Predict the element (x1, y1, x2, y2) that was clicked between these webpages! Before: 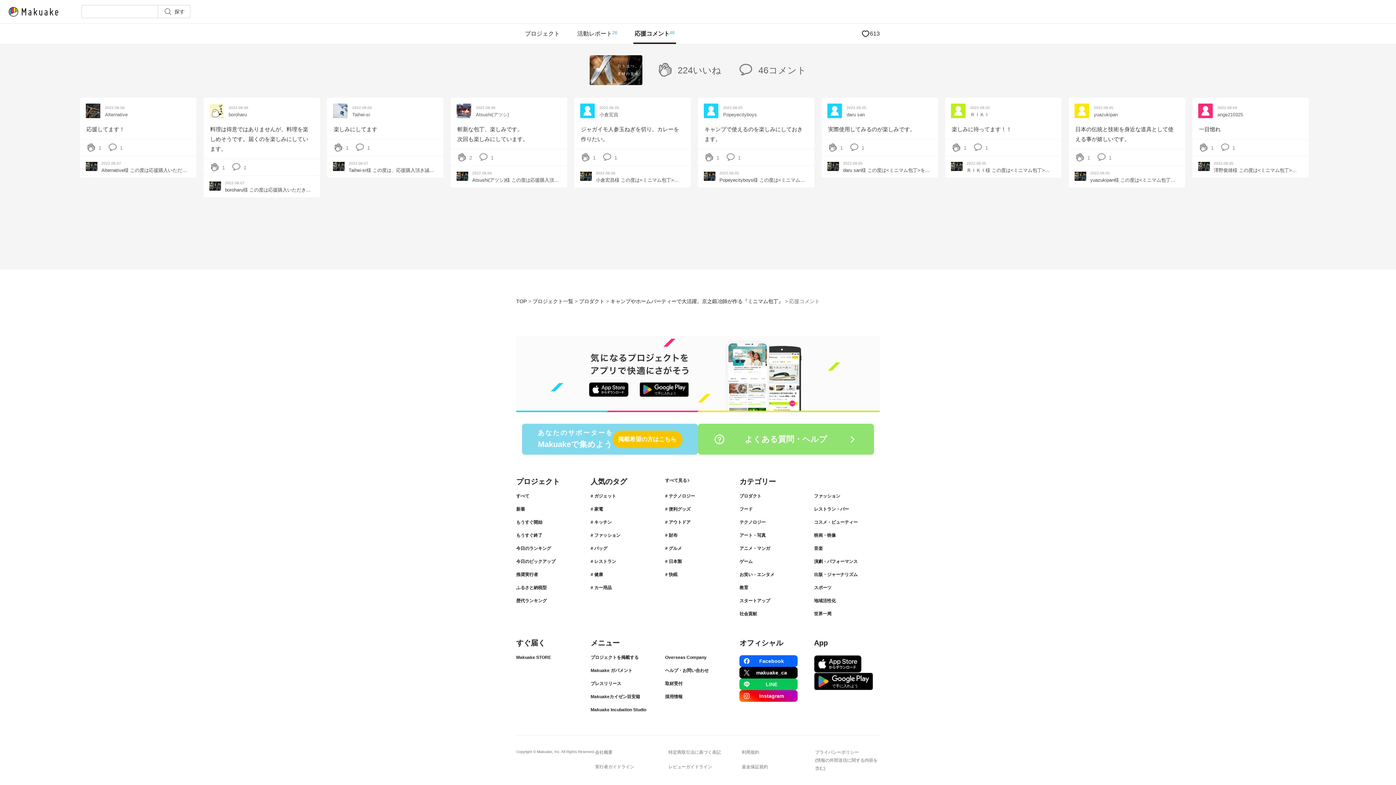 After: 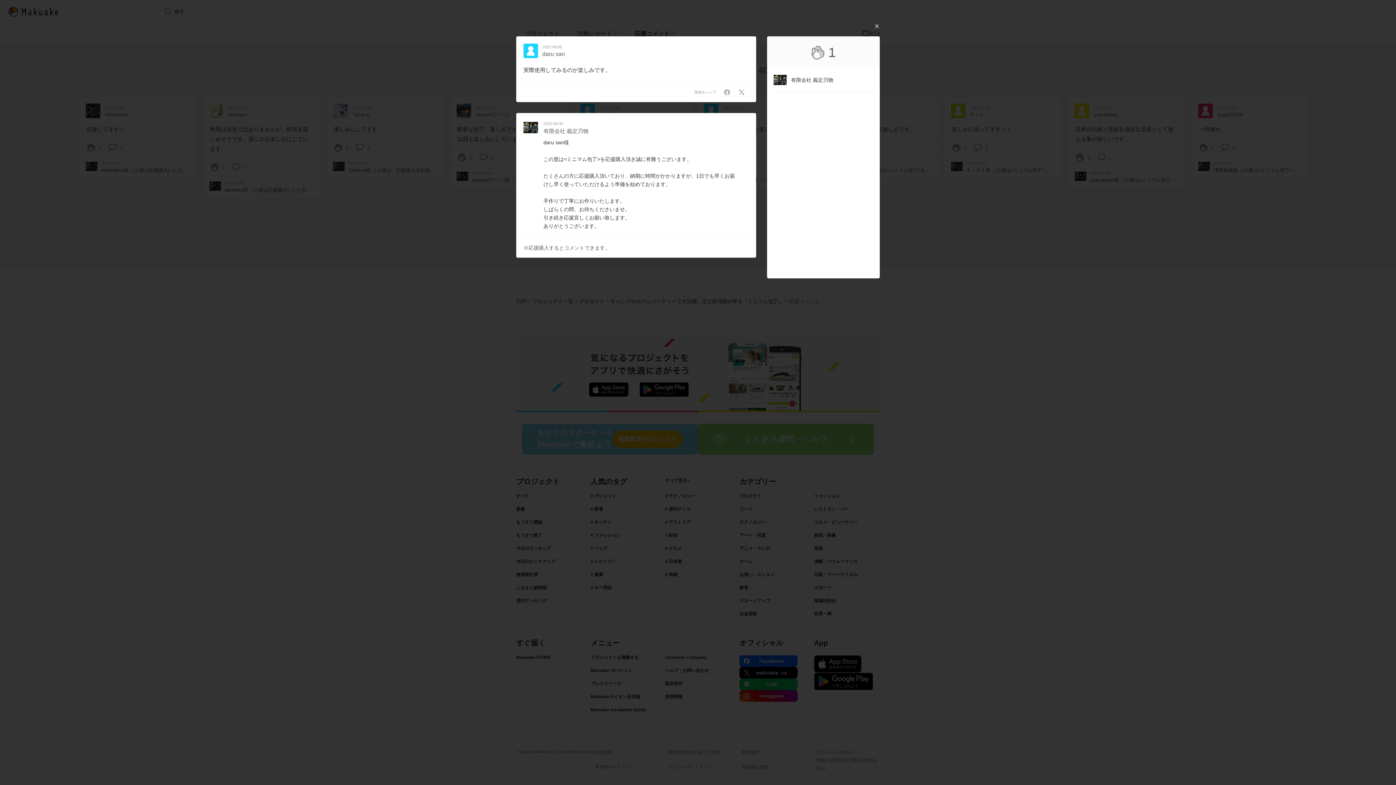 Action: bbox: (850, 146, 861, 152)